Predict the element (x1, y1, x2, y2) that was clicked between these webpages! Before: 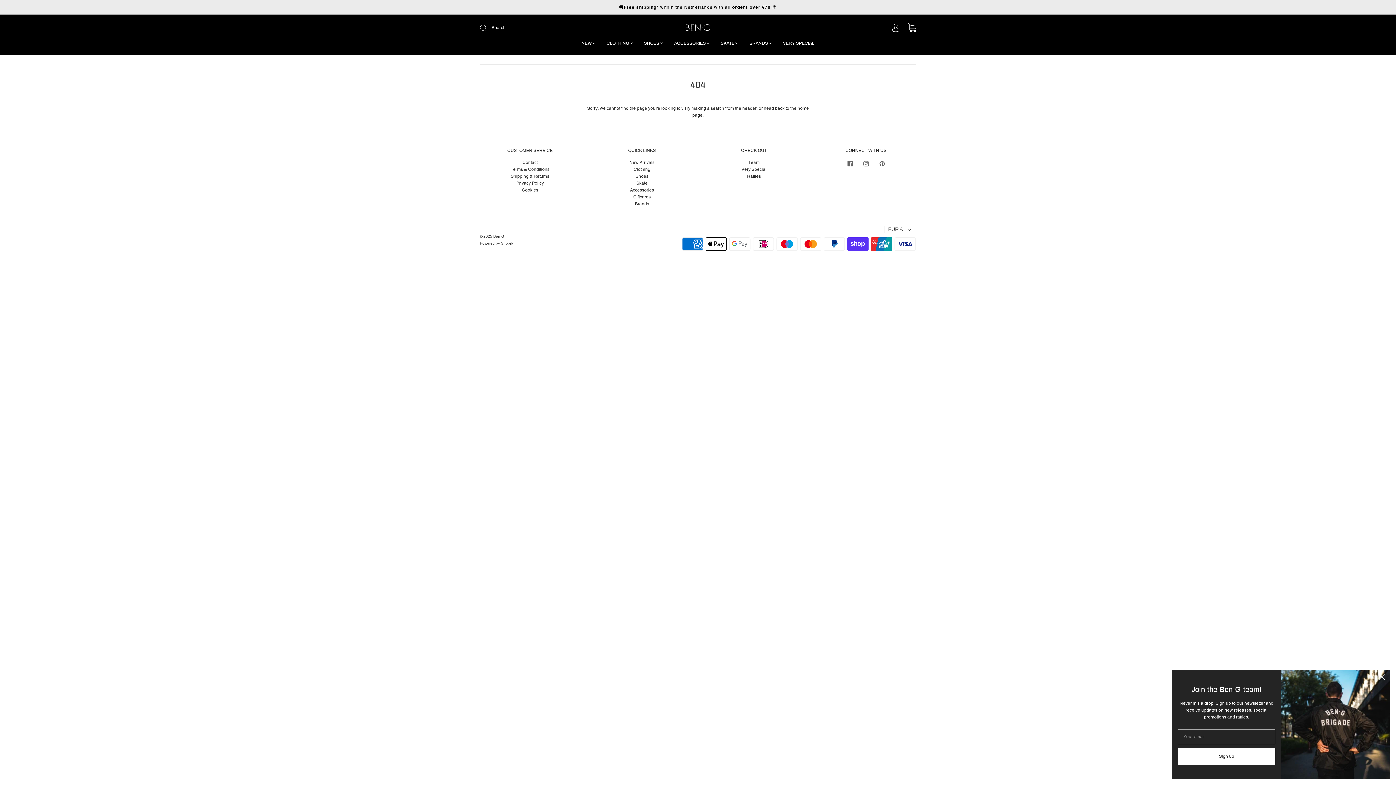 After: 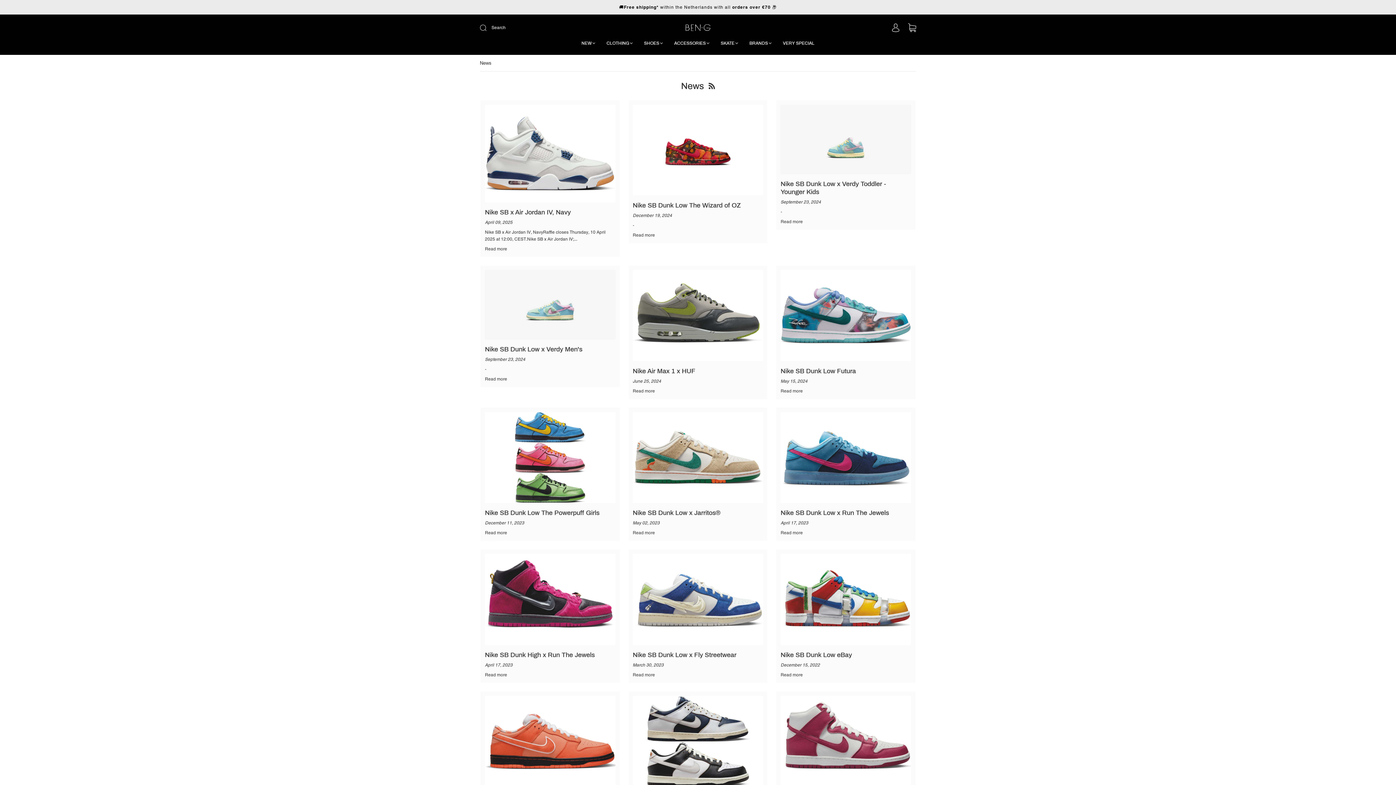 Action: bbox: (747, 173, 761, 178) label: Raffles